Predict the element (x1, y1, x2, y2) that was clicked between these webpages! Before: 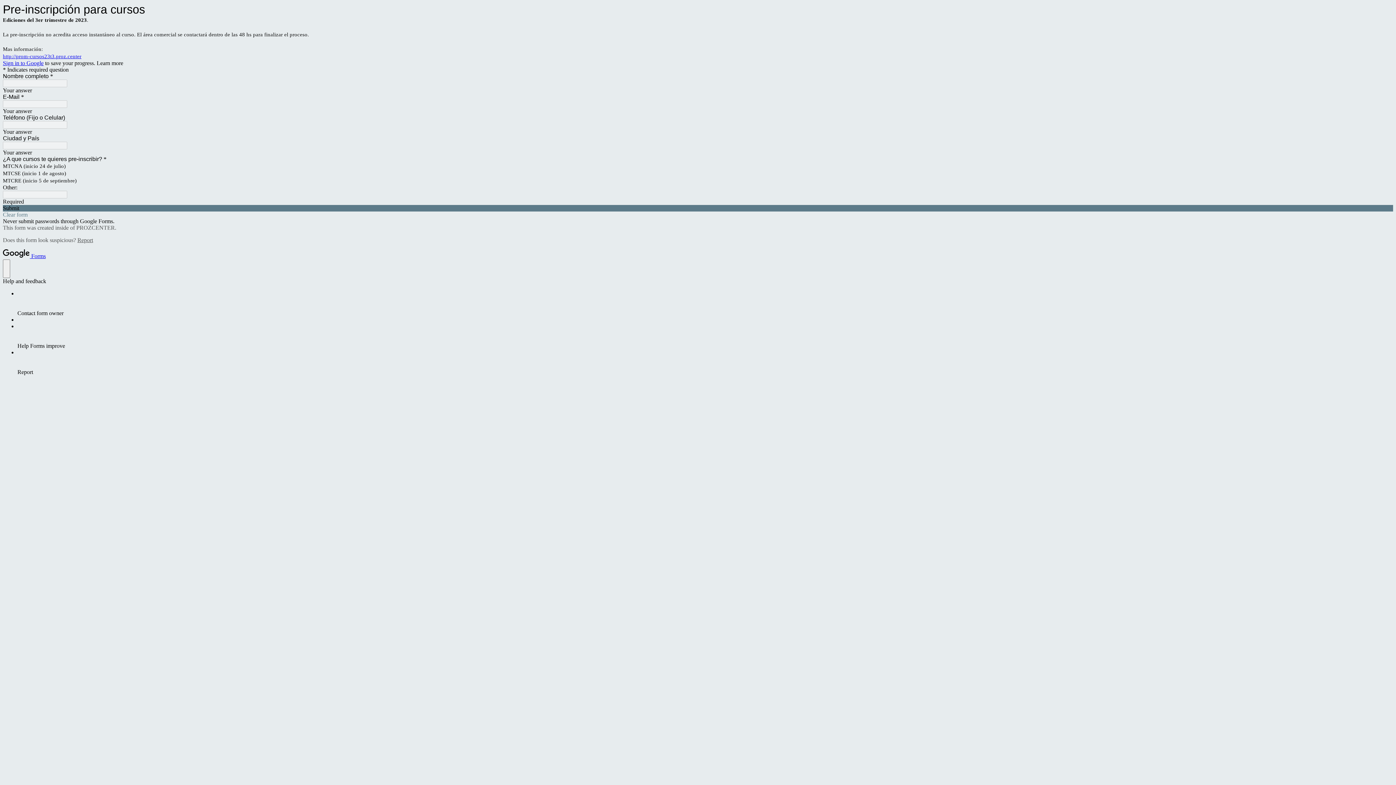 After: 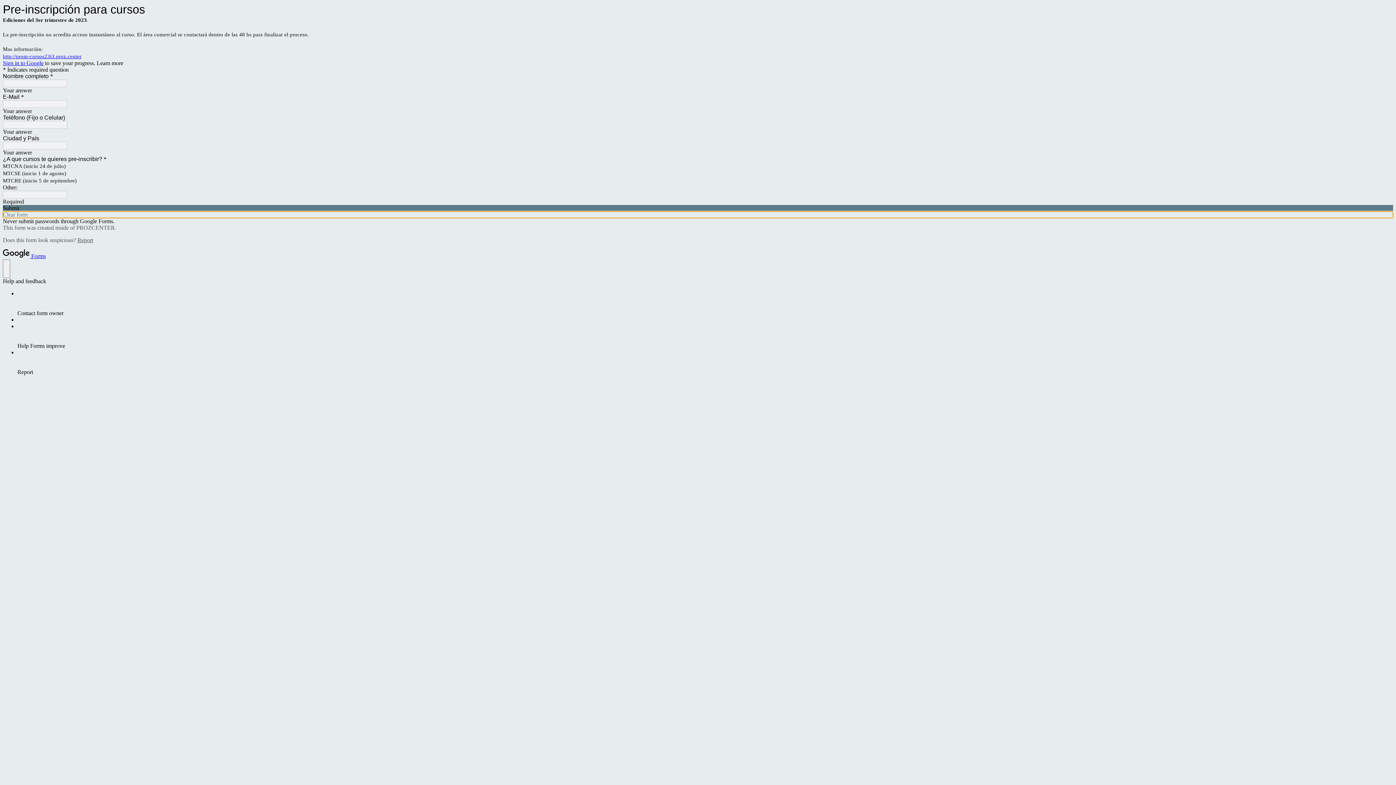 Action: label: Clear form bbox: (2, 211, 1393, 218)